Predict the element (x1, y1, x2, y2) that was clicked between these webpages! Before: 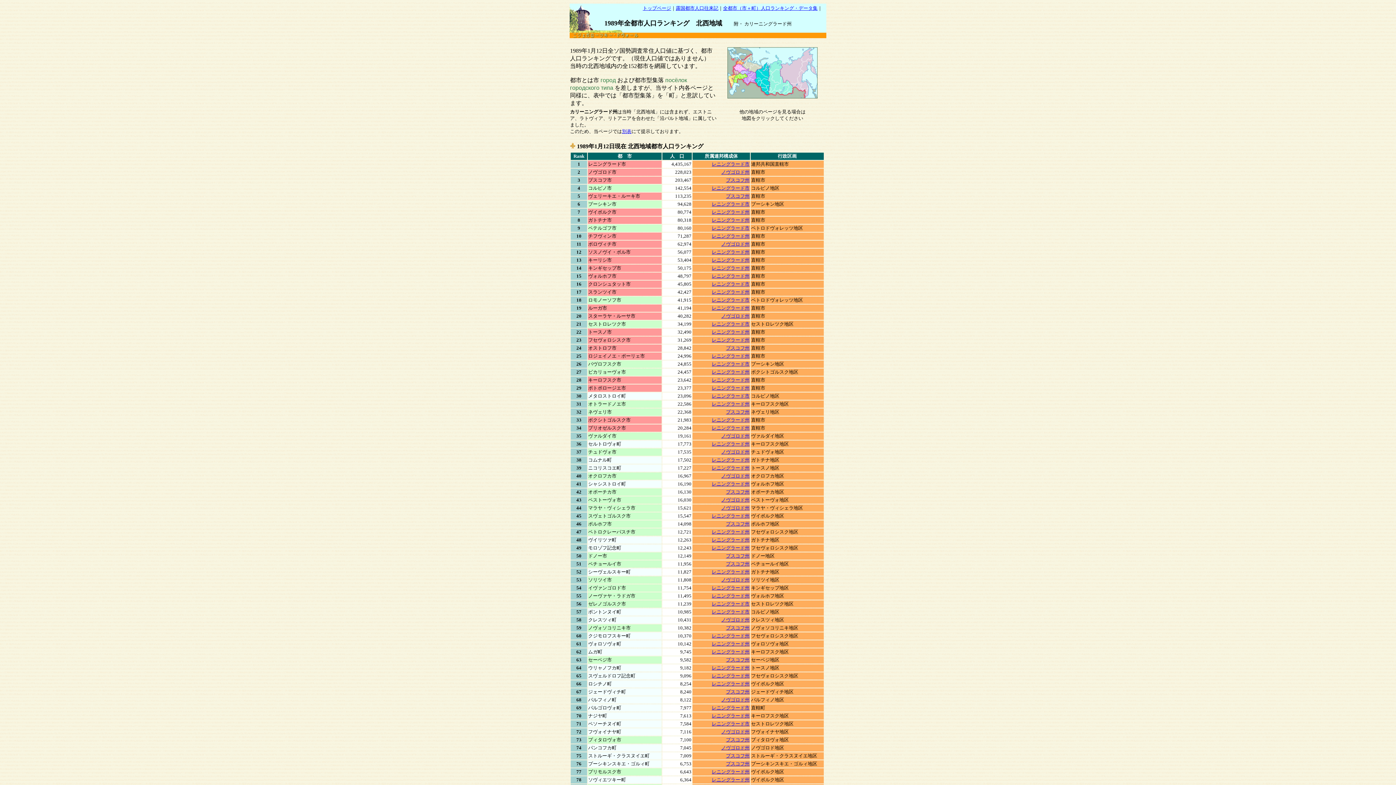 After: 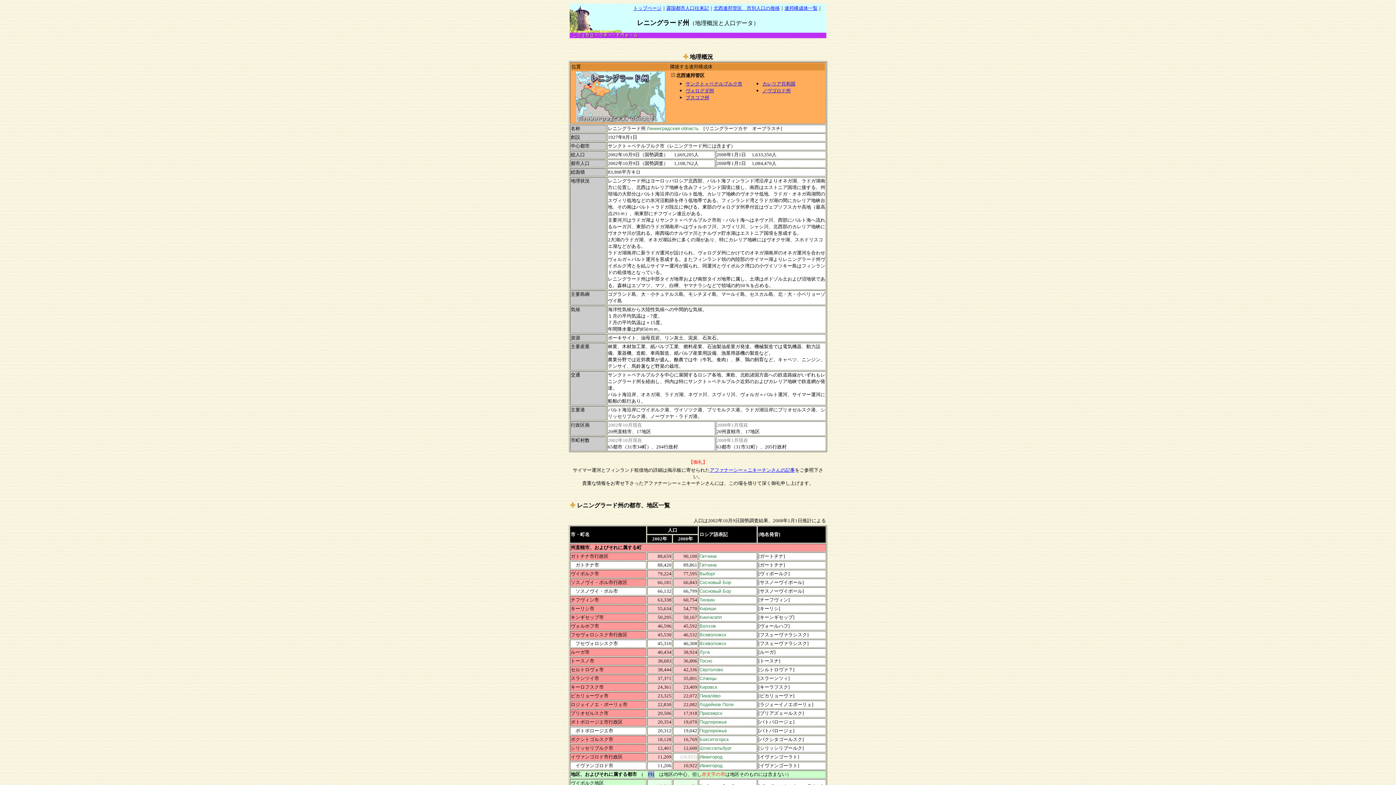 Action: bbox: (712, 545, 749, 550) label: レニングラード州